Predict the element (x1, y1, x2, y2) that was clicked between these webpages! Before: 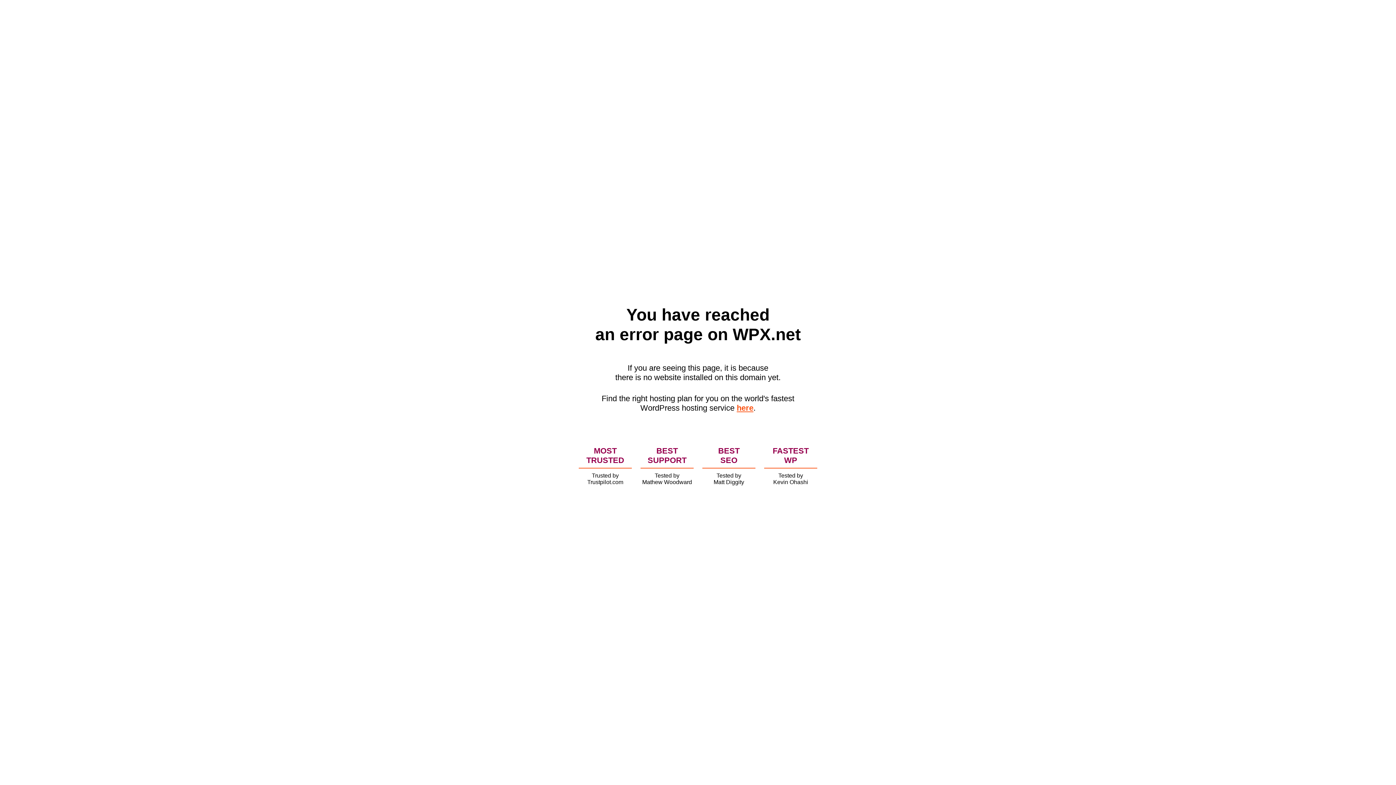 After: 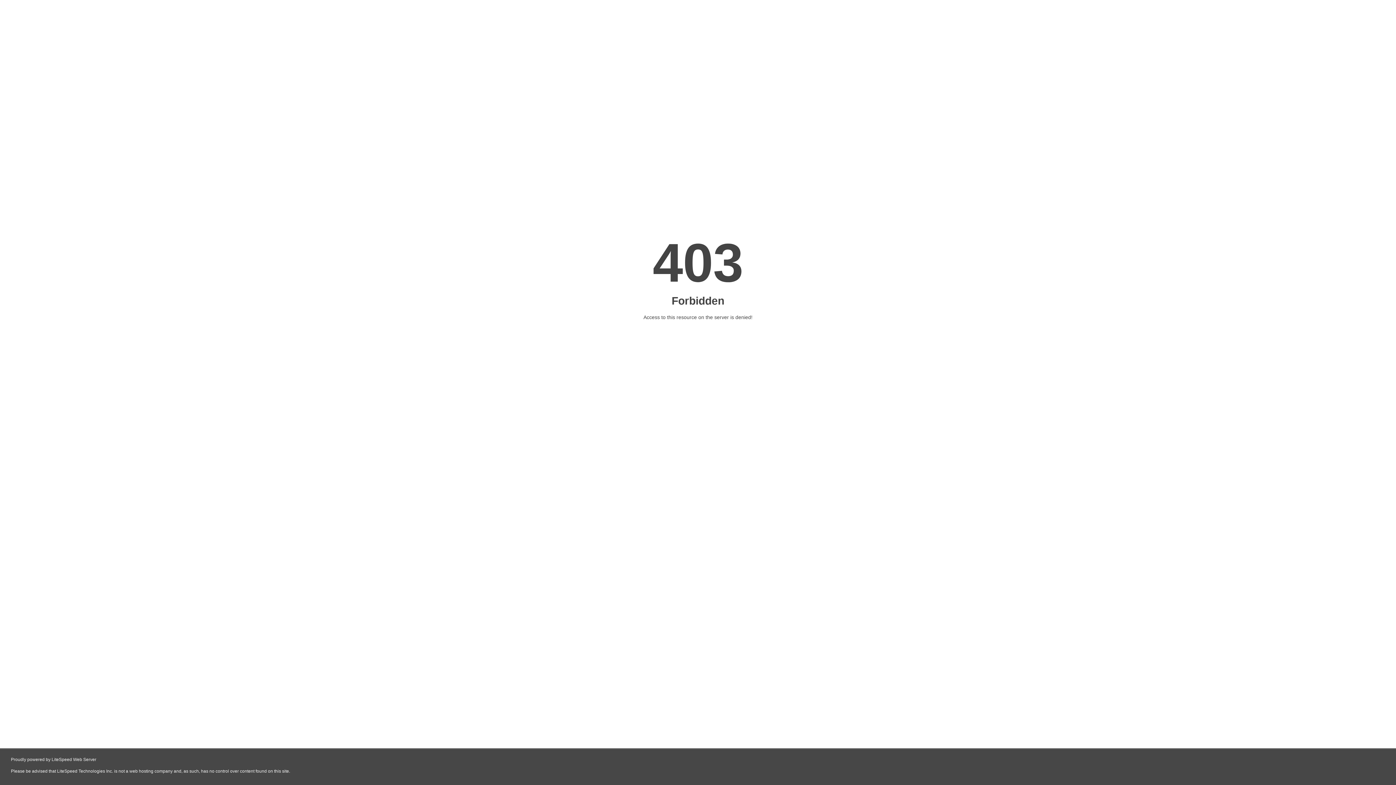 Action: label: here bbox: (736, 403, 753, 412)